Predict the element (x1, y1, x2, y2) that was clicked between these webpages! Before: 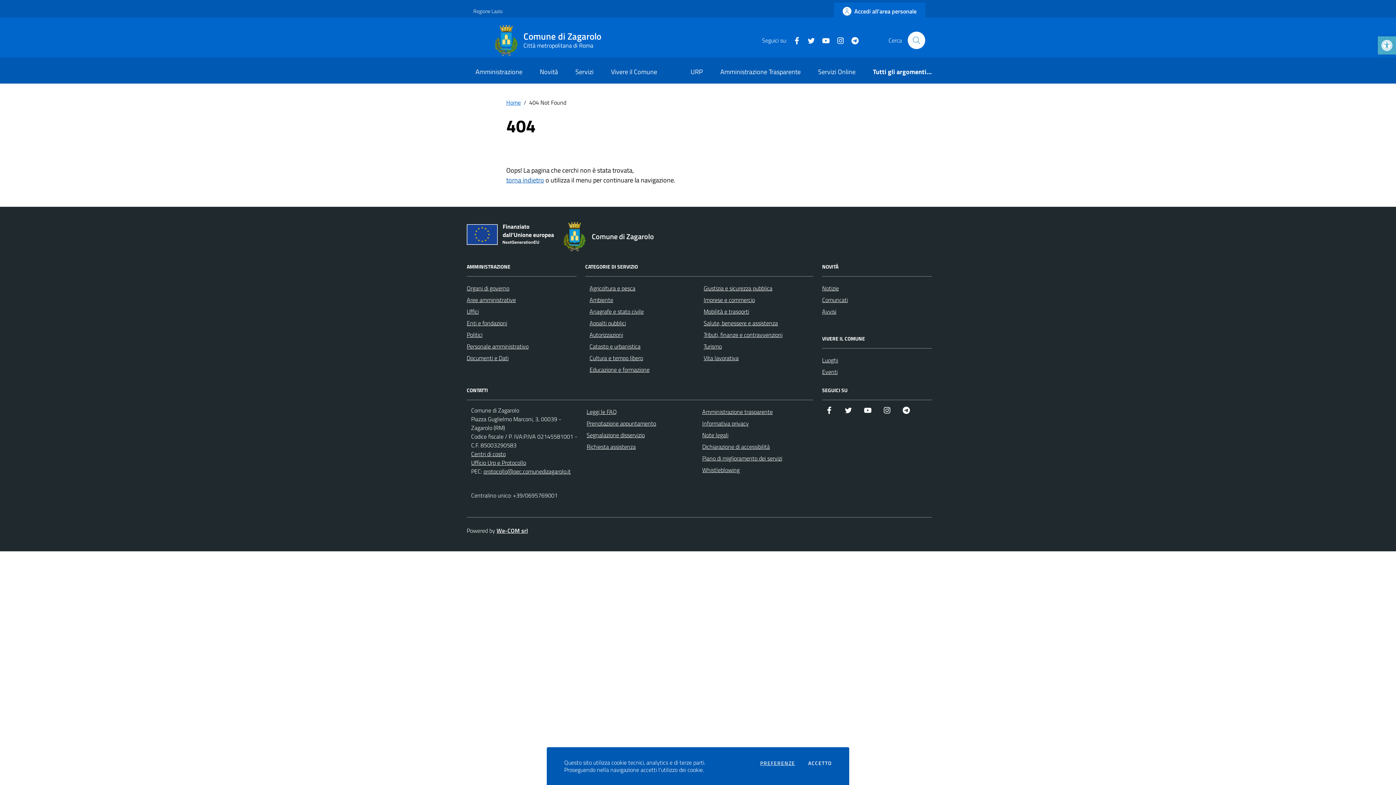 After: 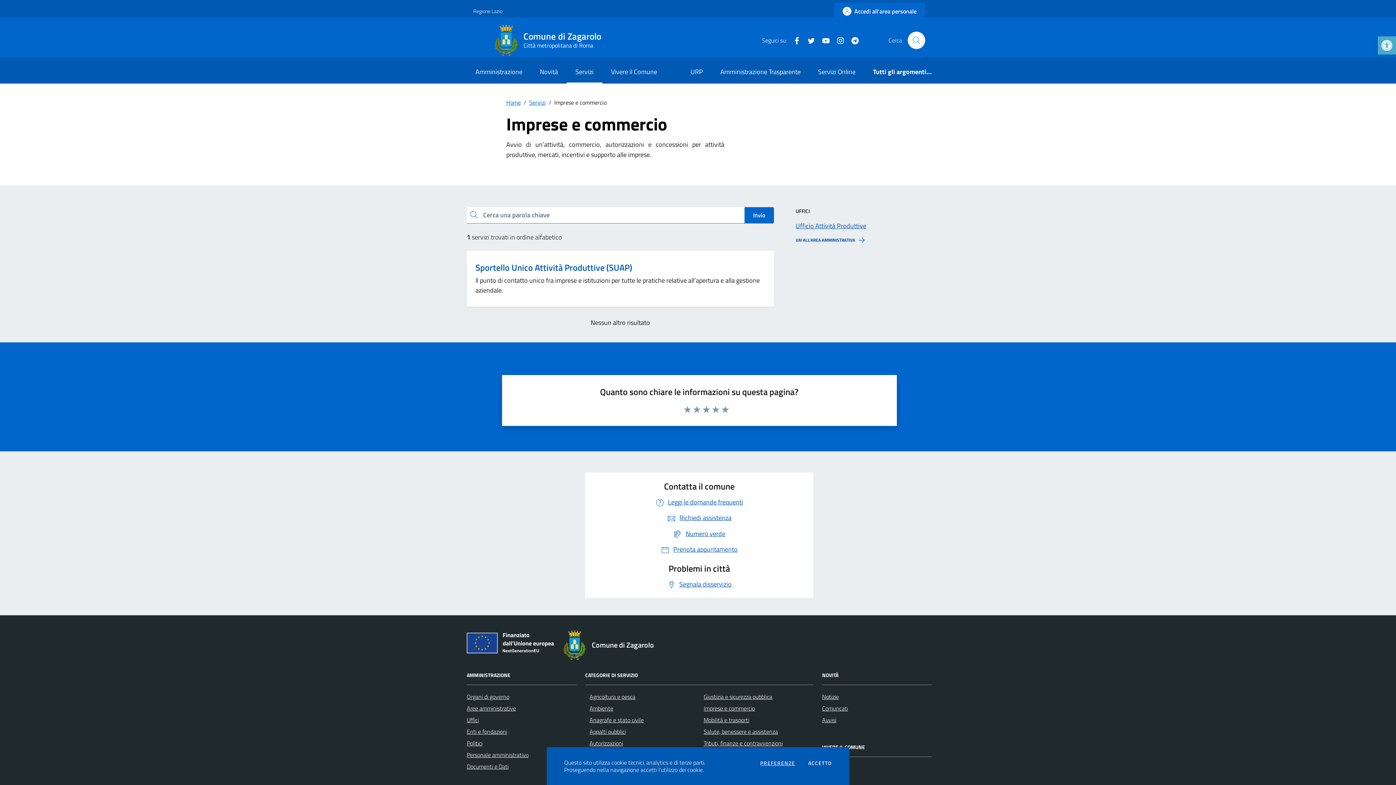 Action: label: Imprese e commercio bbox: (703, 295, 755, 304)